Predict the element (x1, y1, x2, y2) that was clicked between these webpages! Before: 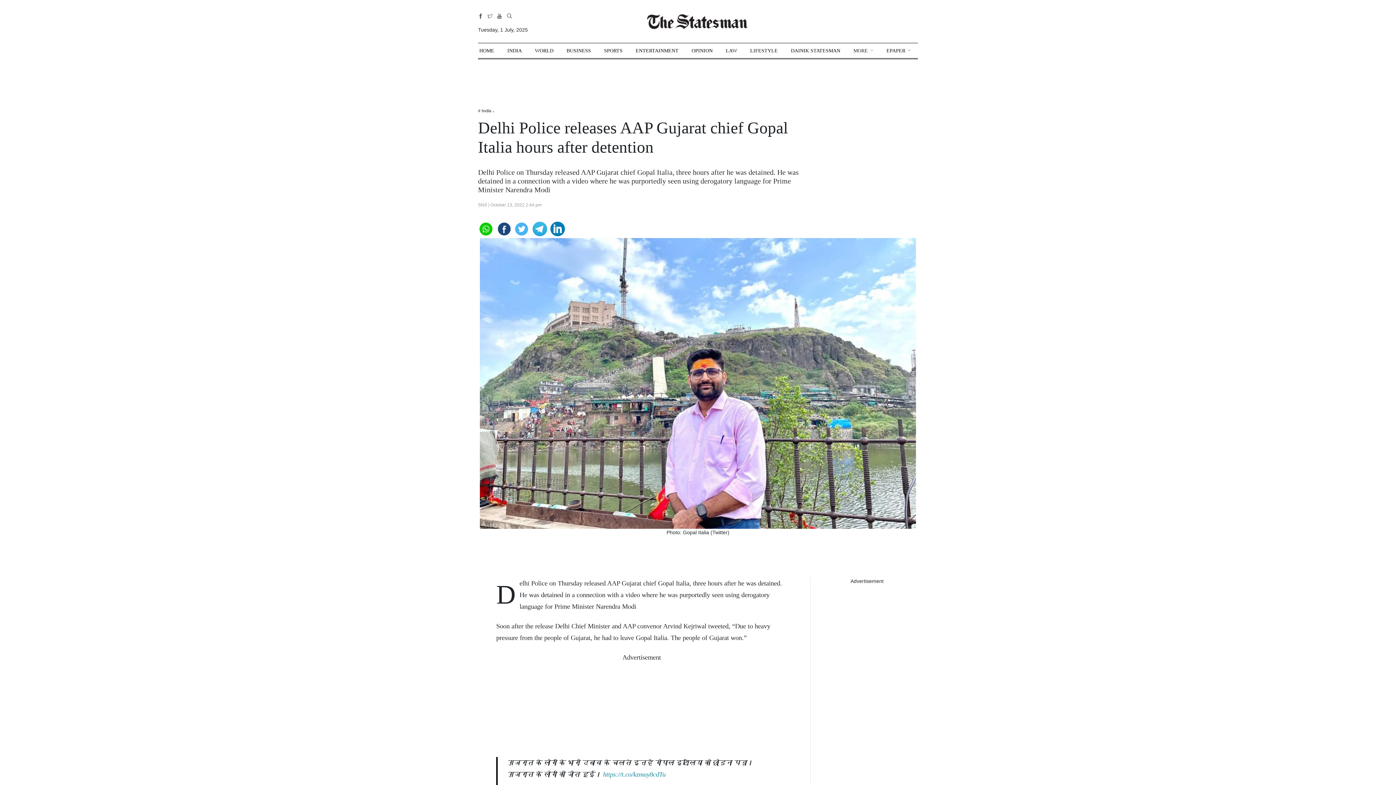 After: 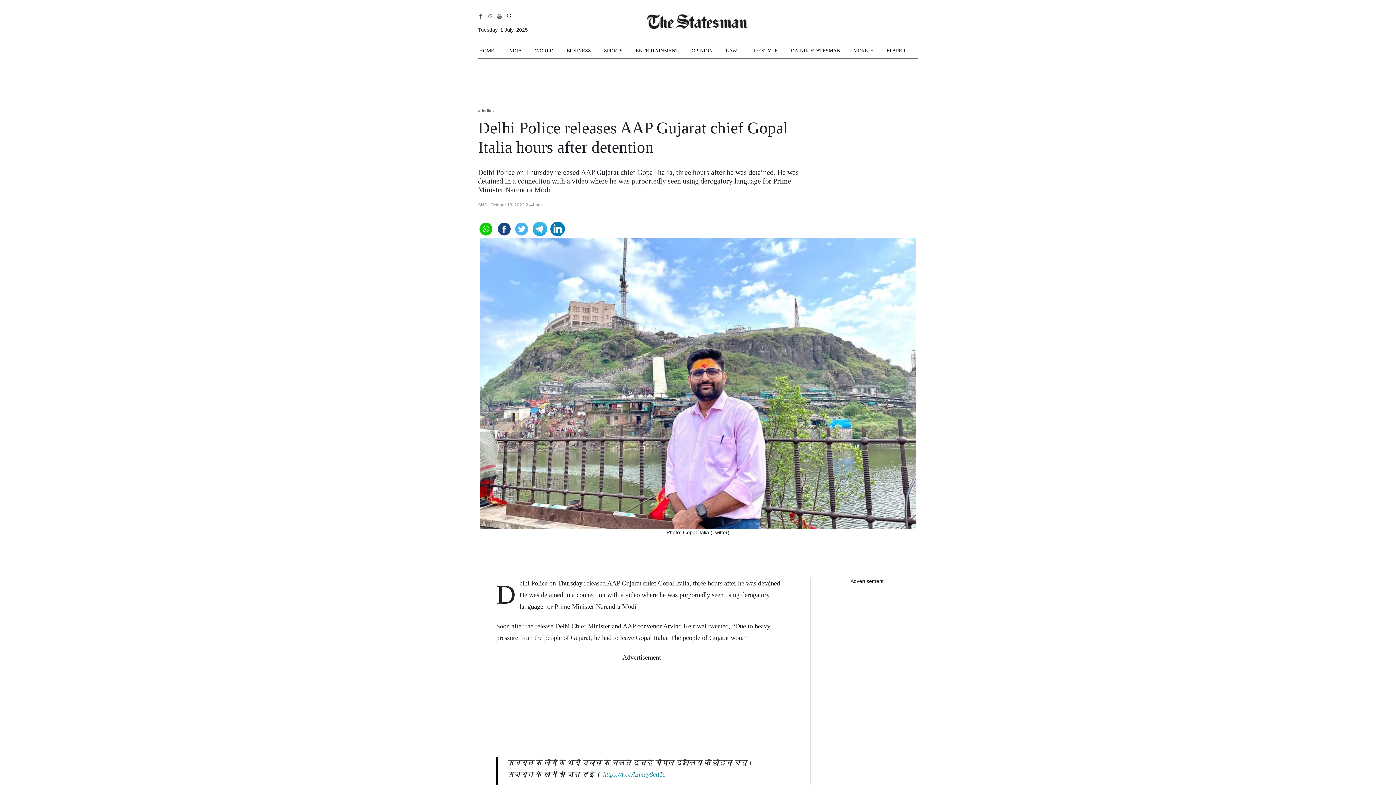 Action: bbox: (550, 221, 565, 234)